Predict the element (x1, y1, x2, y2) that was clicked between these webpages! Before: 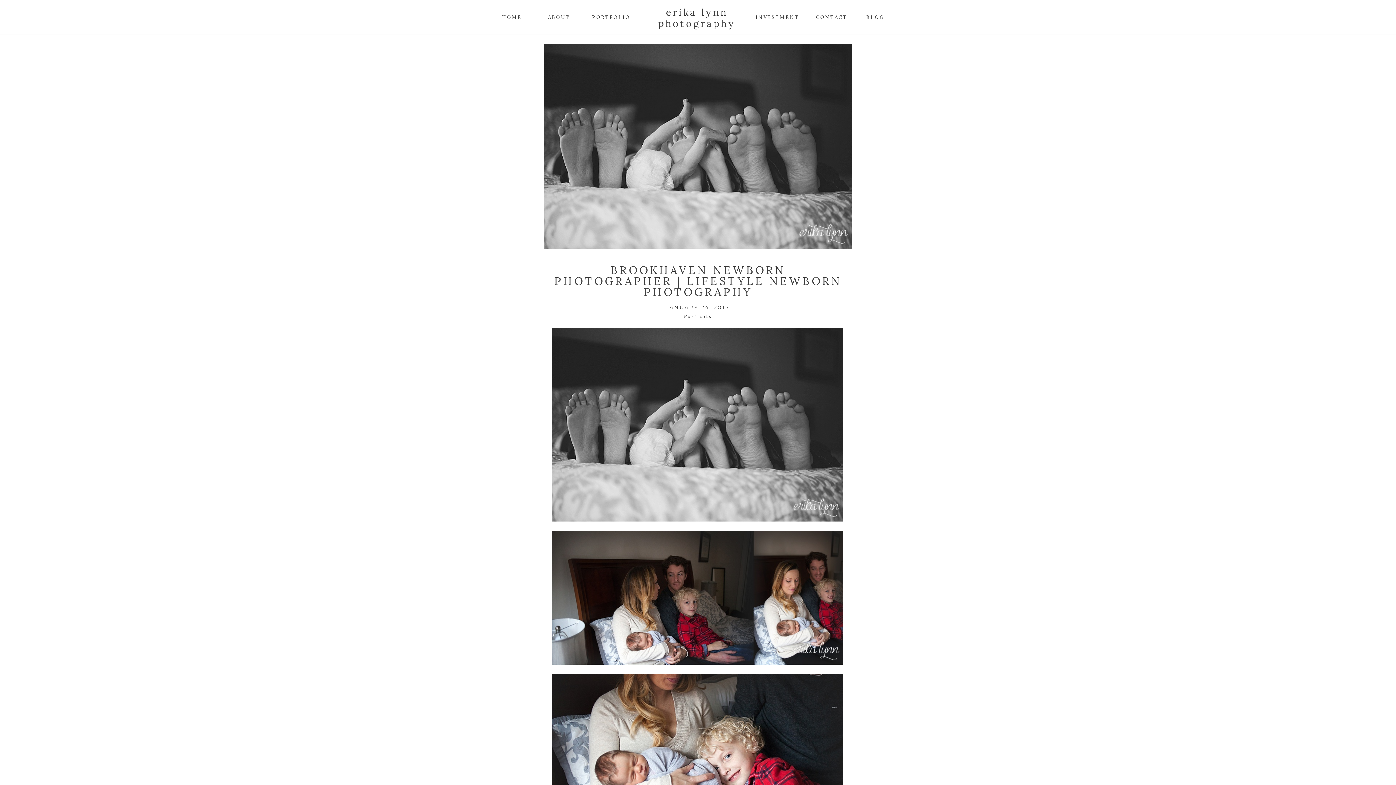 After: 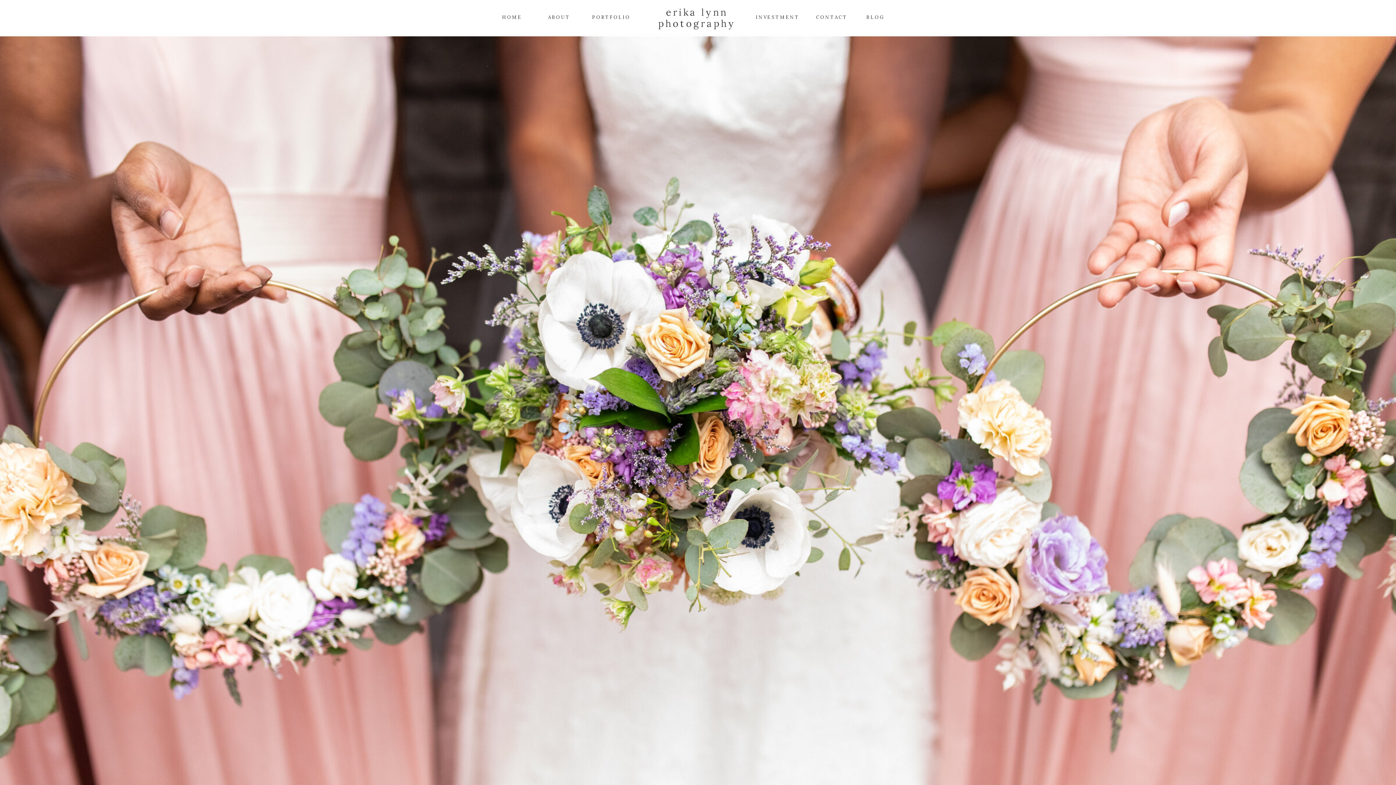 Action: label: Portraits bbox: (684, 313, 712, 319)